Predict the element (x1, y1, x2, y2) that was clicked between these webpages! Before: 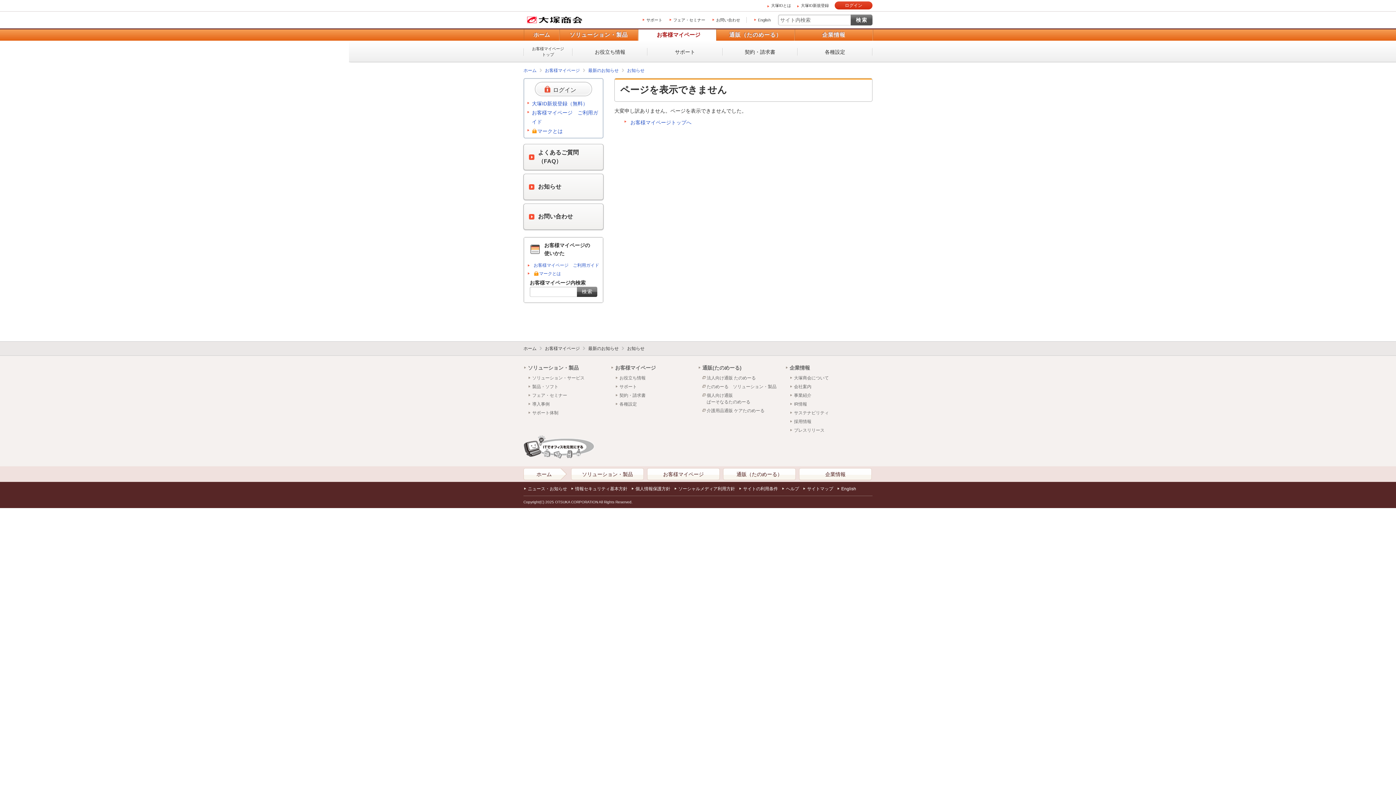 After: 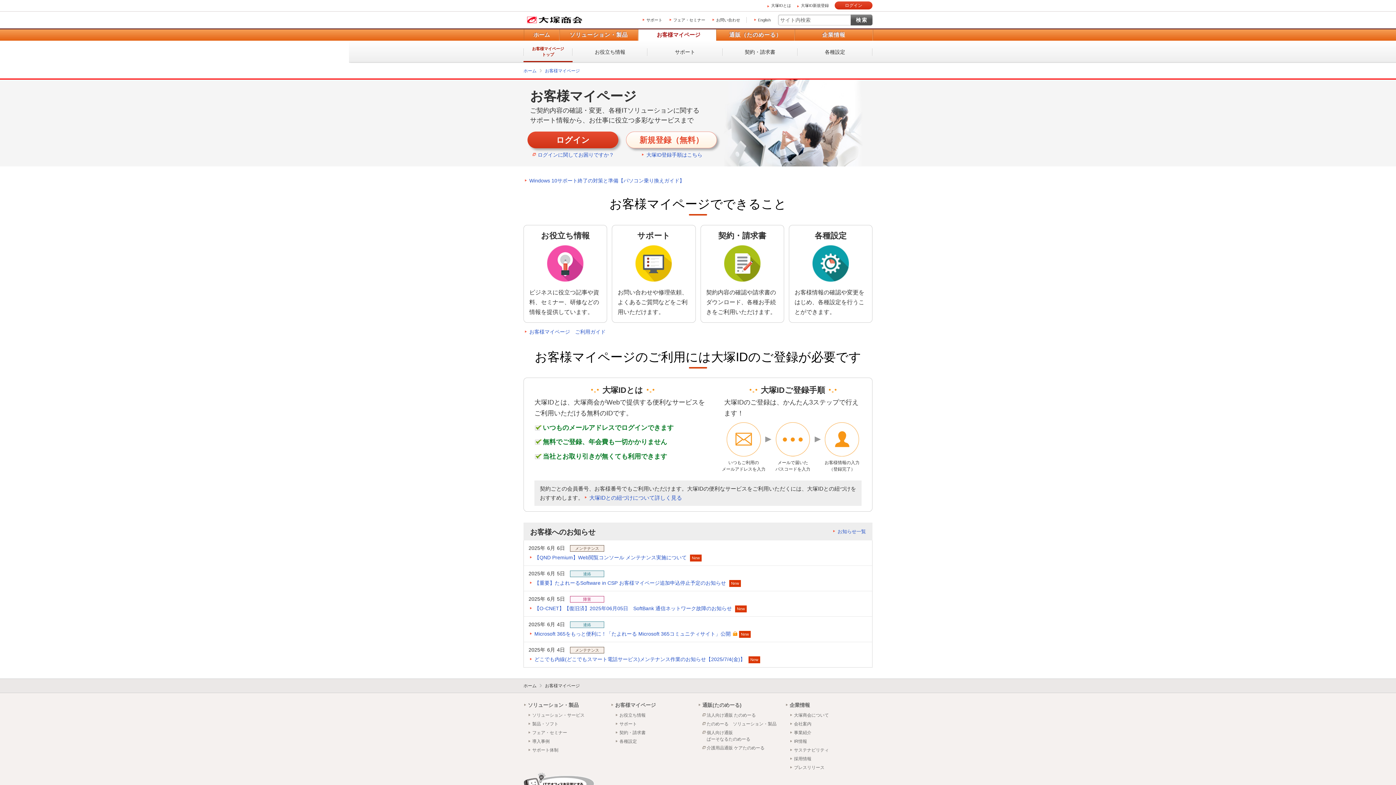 Action: bbox: (545, 67, 580, 73) label: お客様マイページ